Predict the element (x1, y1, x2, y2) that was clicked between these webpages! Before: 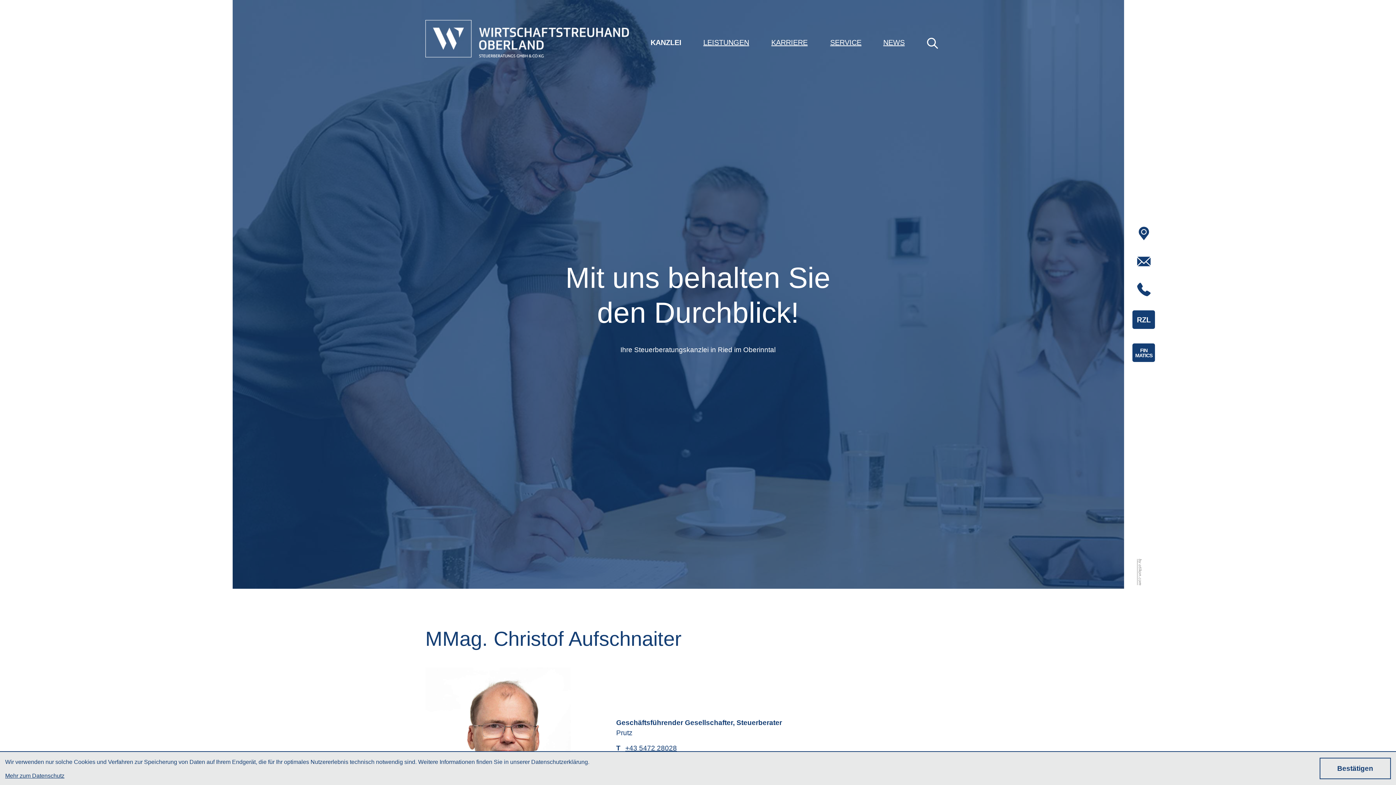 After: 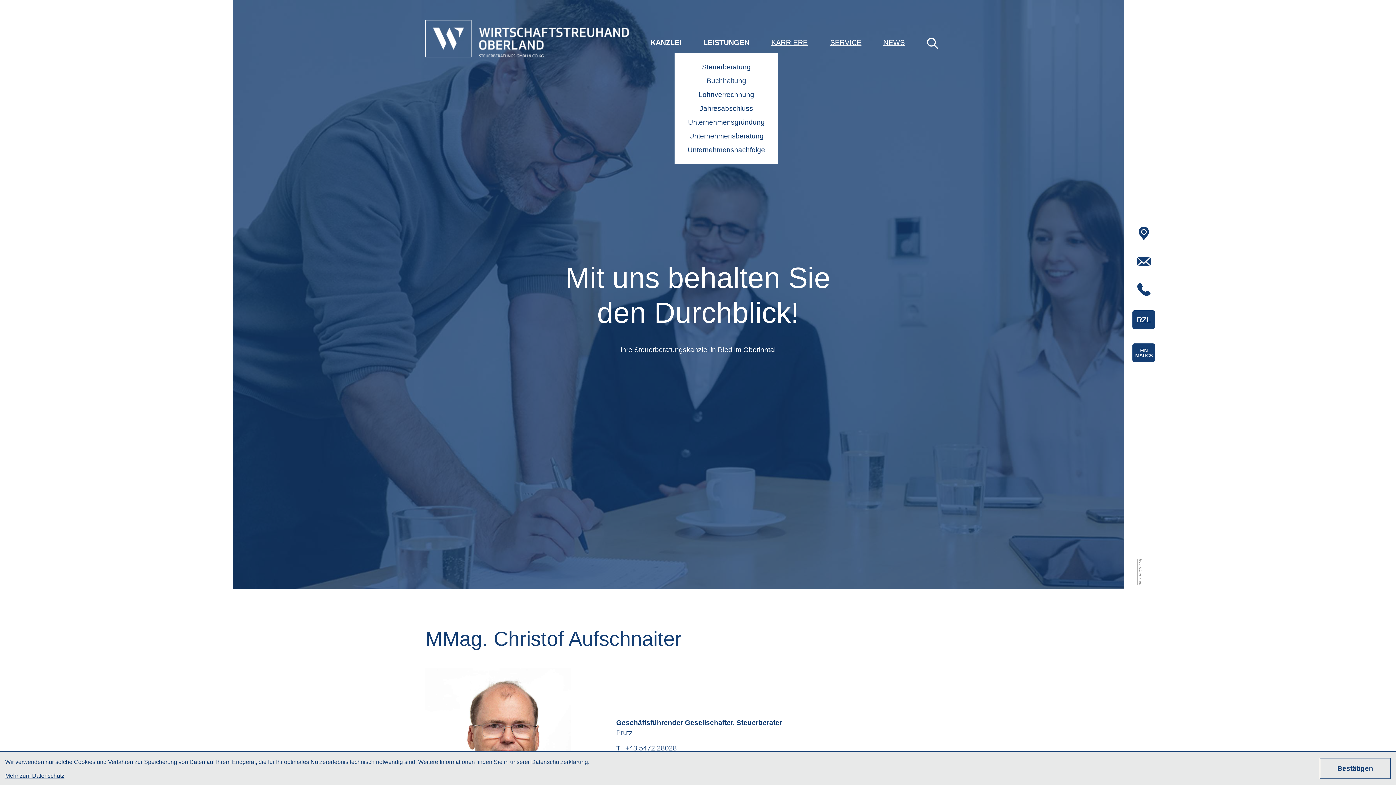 Action: bbox: (692, 32, 760, 48) label: LEISTUNGEN